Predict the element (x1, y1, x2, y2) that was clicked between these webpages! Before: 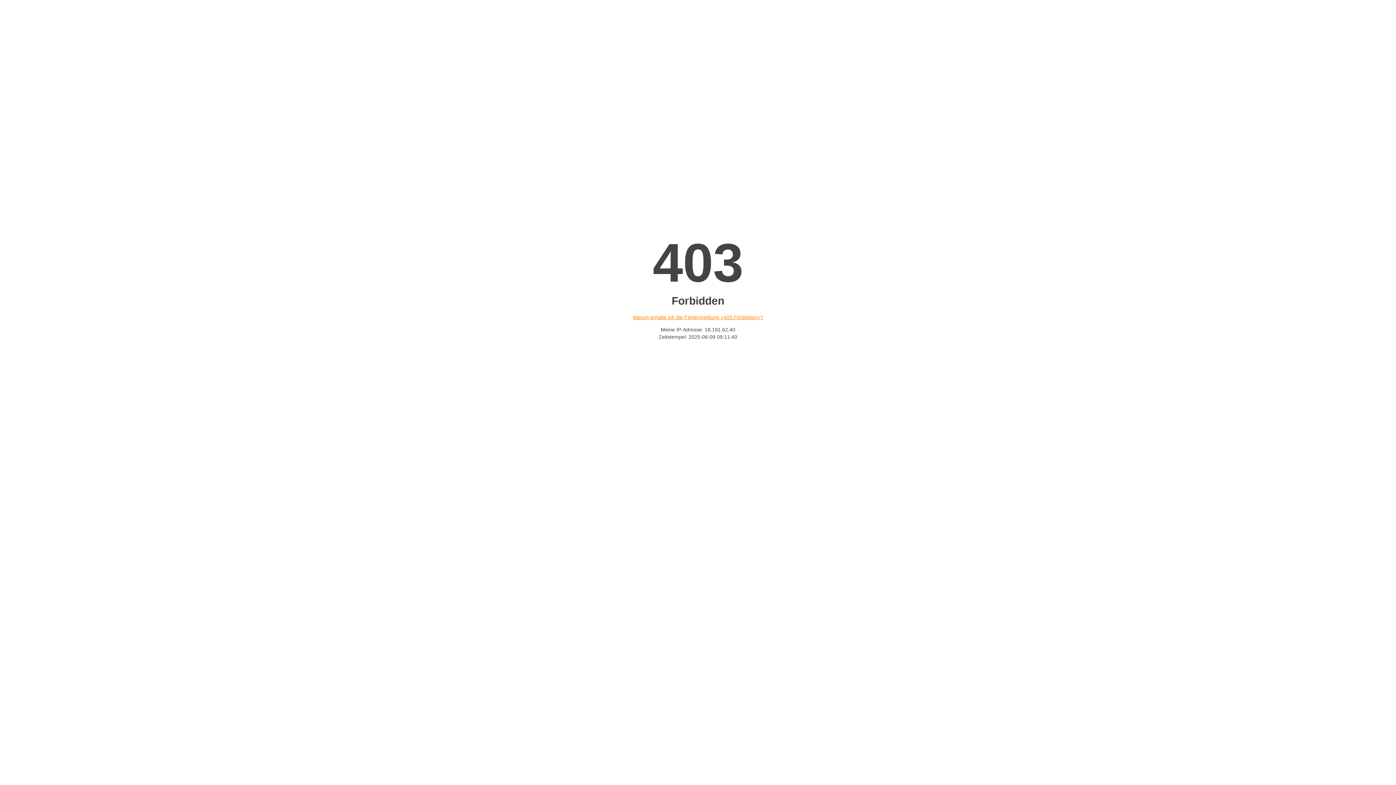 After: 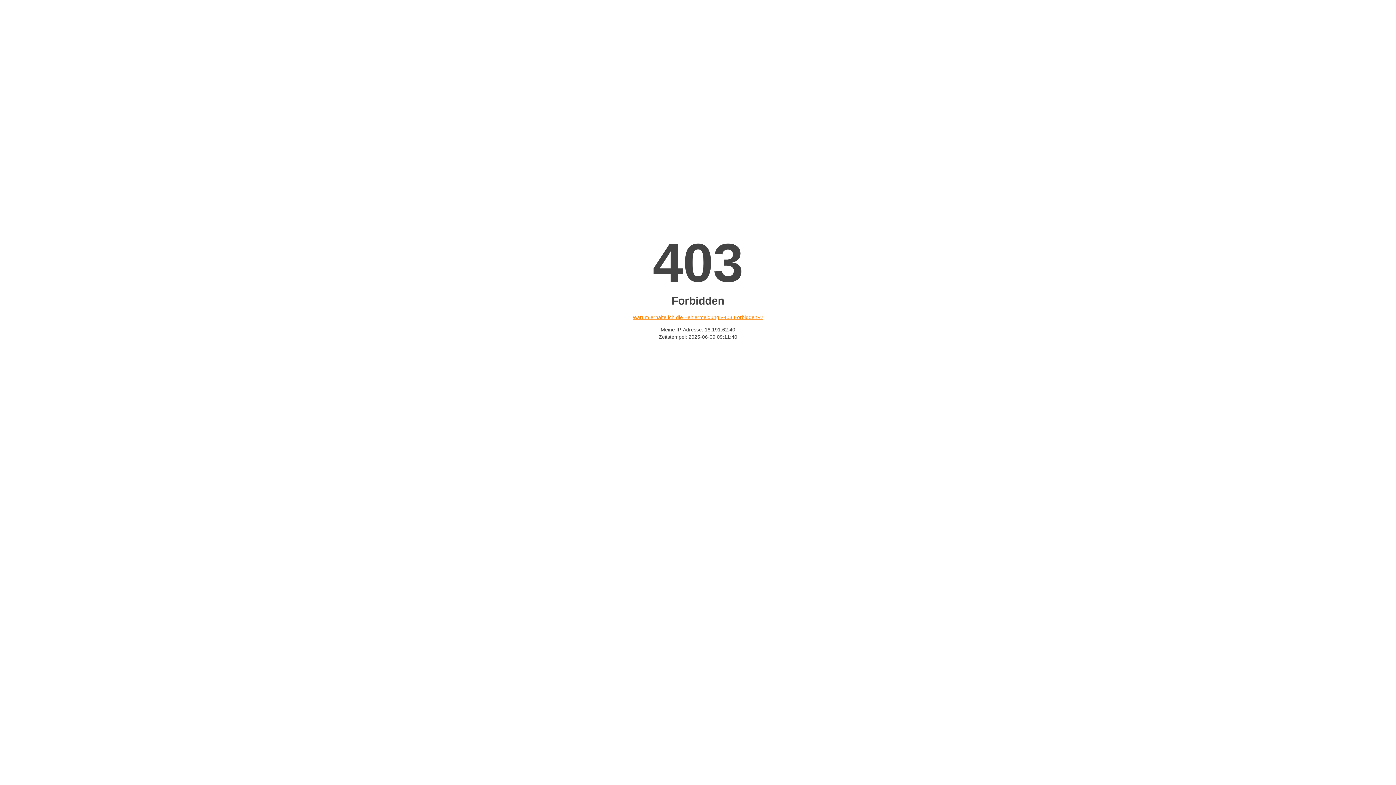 Action: label: Warum erhalte ich die Fehlermeldung «403 Forbidden»? bbox: (632, 314, 763, 320)